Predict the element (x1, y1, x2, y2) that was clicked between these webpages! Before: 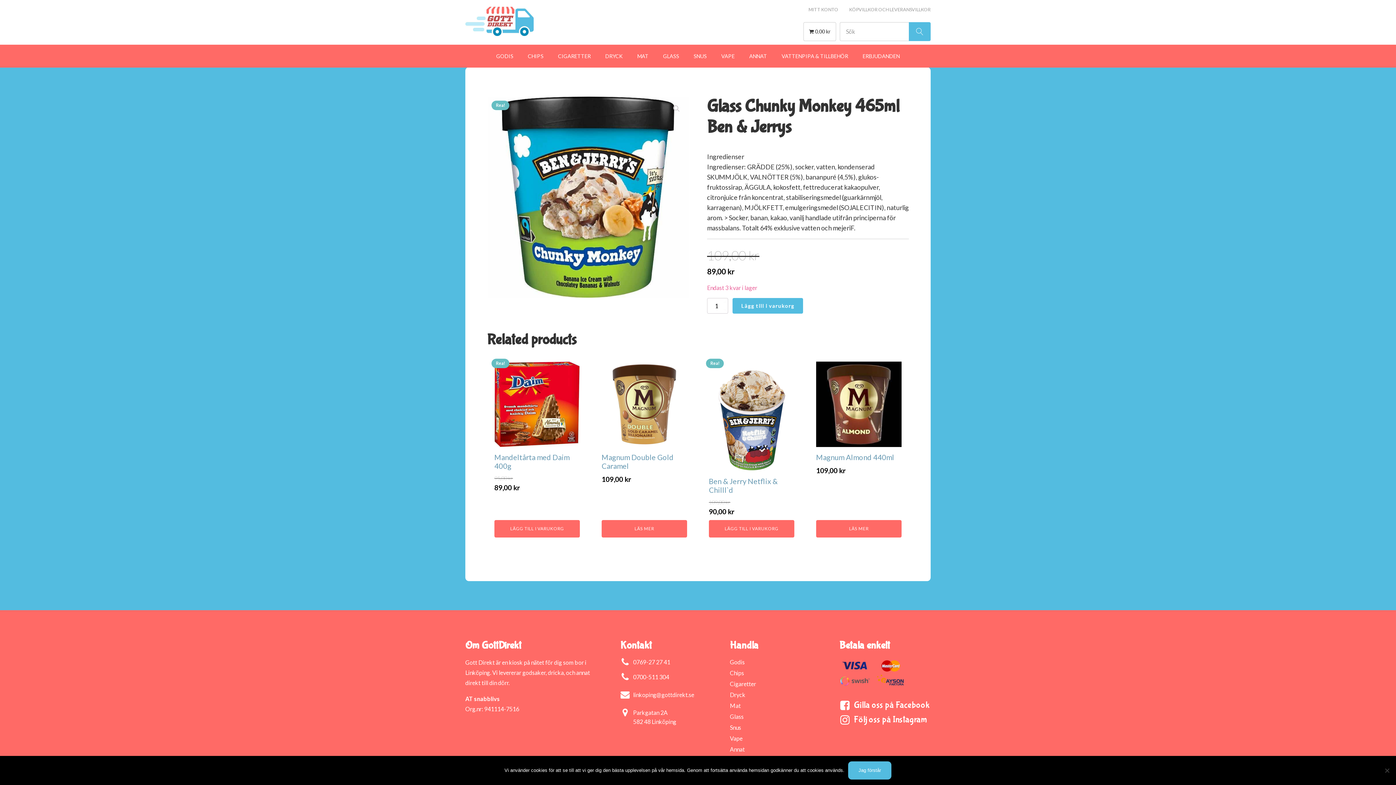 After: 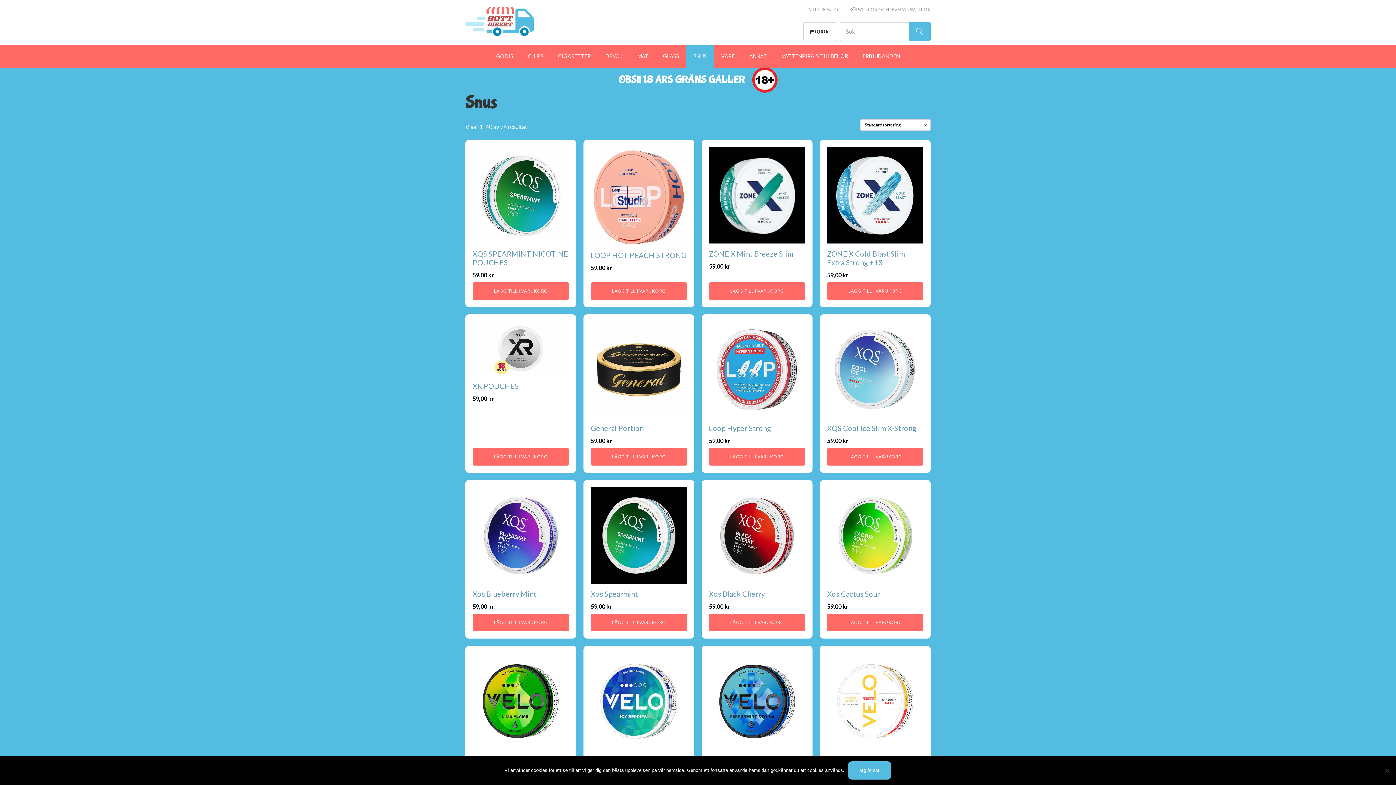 Action: label: SNUS bbox: (686, 44, 714, 67)